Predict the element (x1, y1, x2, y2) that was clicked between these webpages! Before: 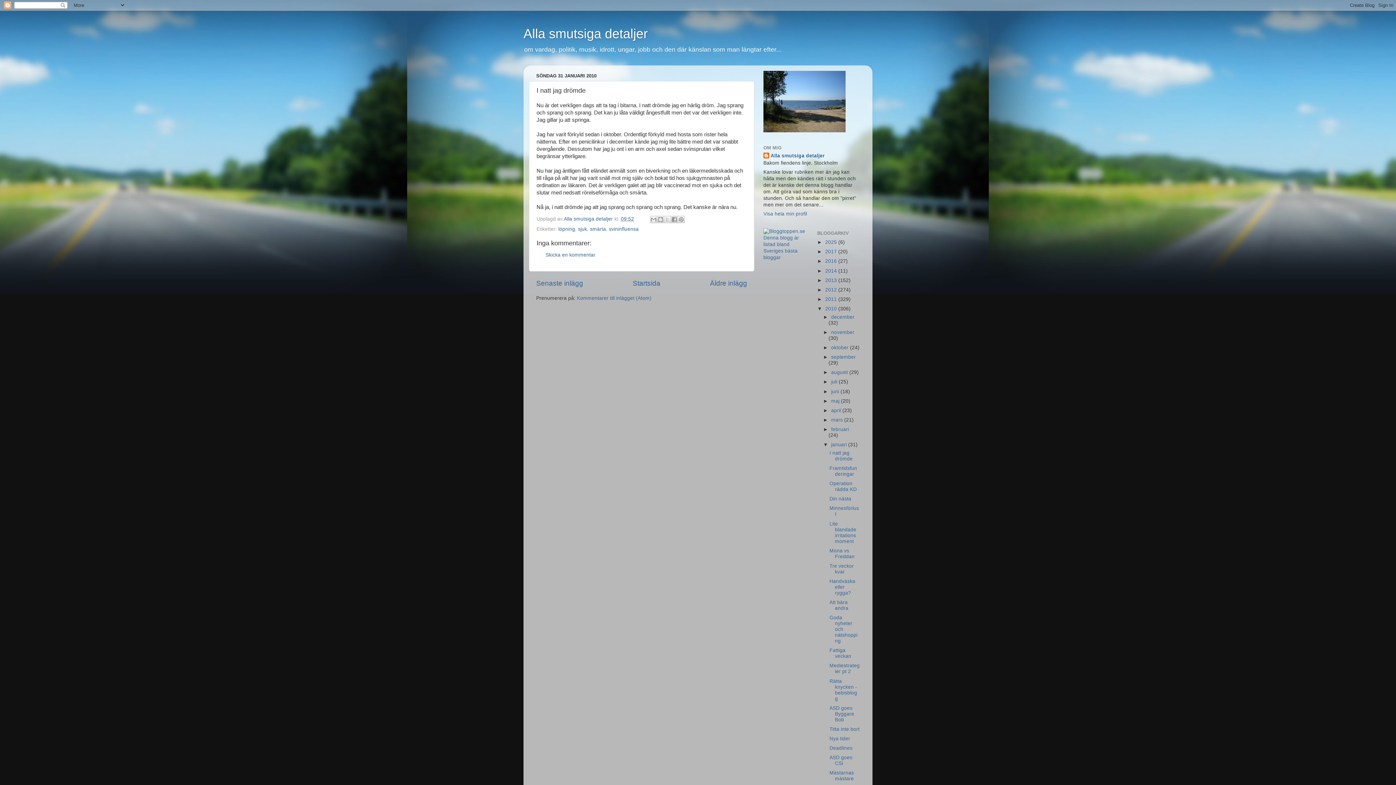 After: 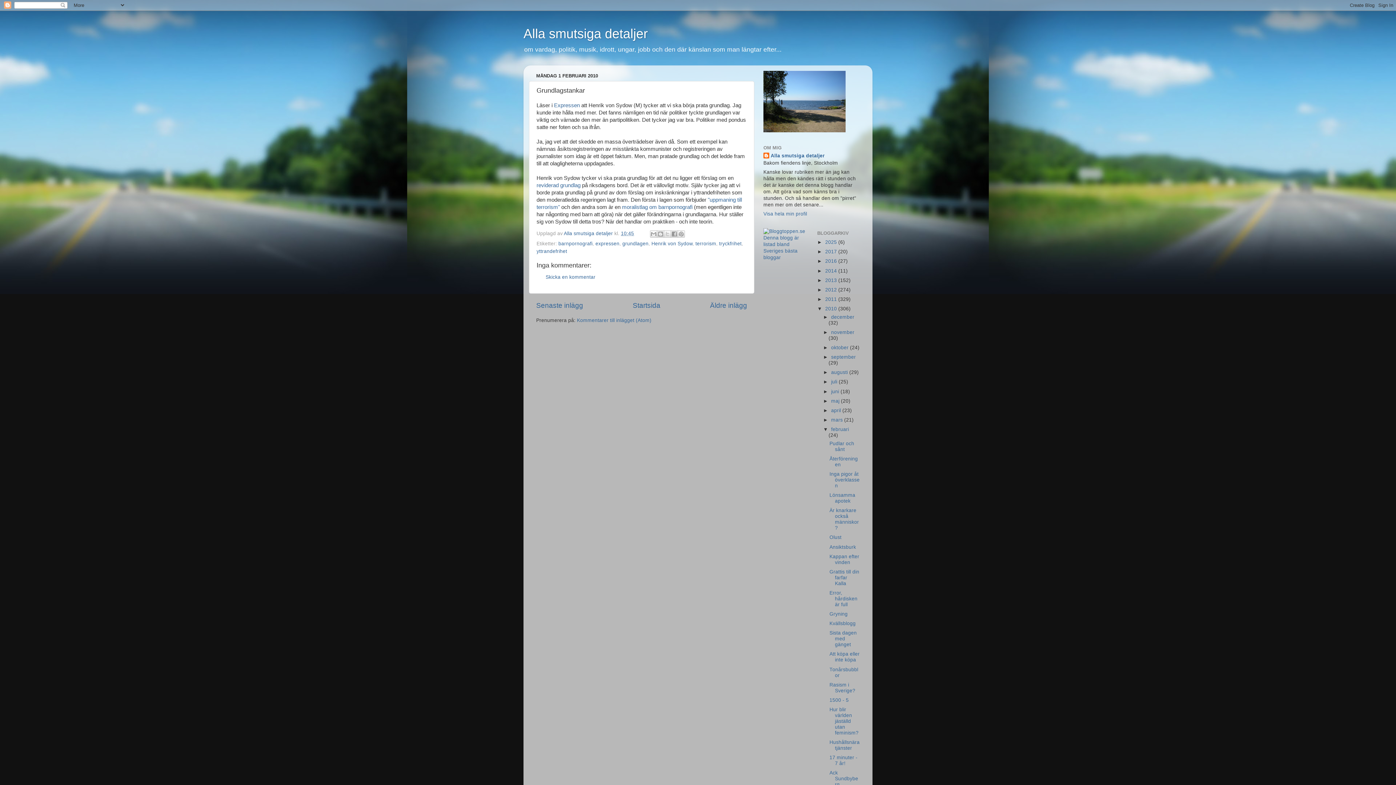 Action: bbox: (536, 279, 583, 287) label: Senaste inlägg